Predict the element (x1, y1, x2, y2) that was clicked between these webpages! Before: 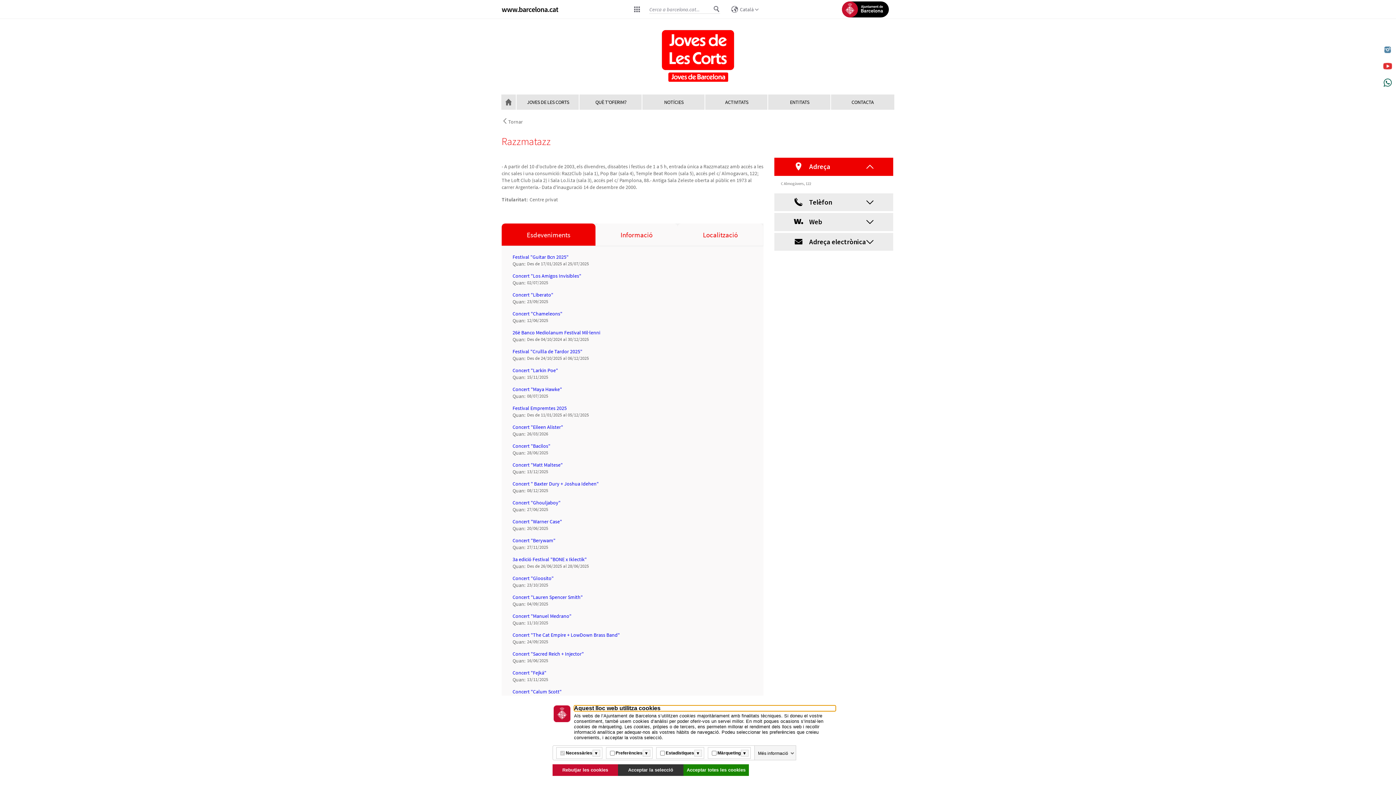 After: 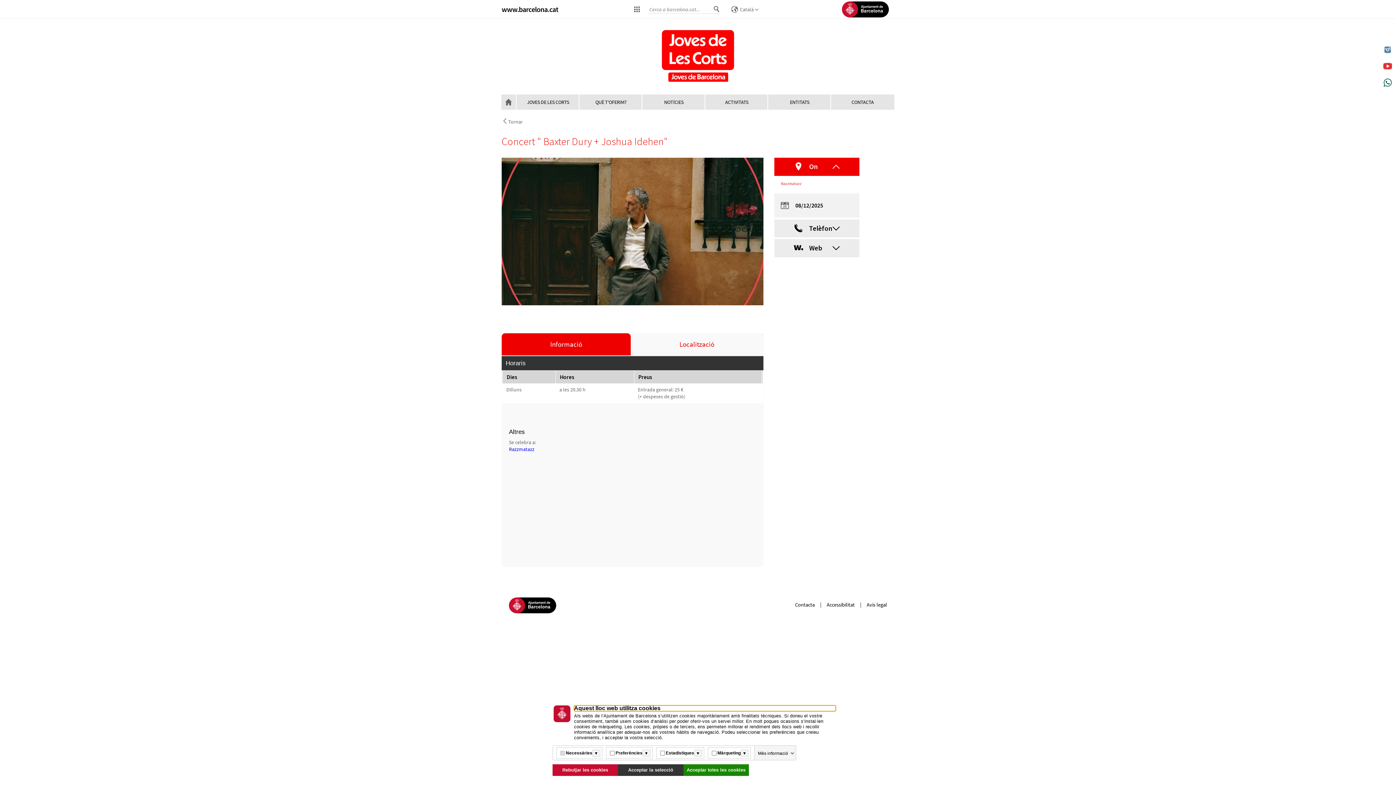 Action: bbox: (512, 480, 598, 487) label: Concert " Baxter Dury + Joshua Idehen"